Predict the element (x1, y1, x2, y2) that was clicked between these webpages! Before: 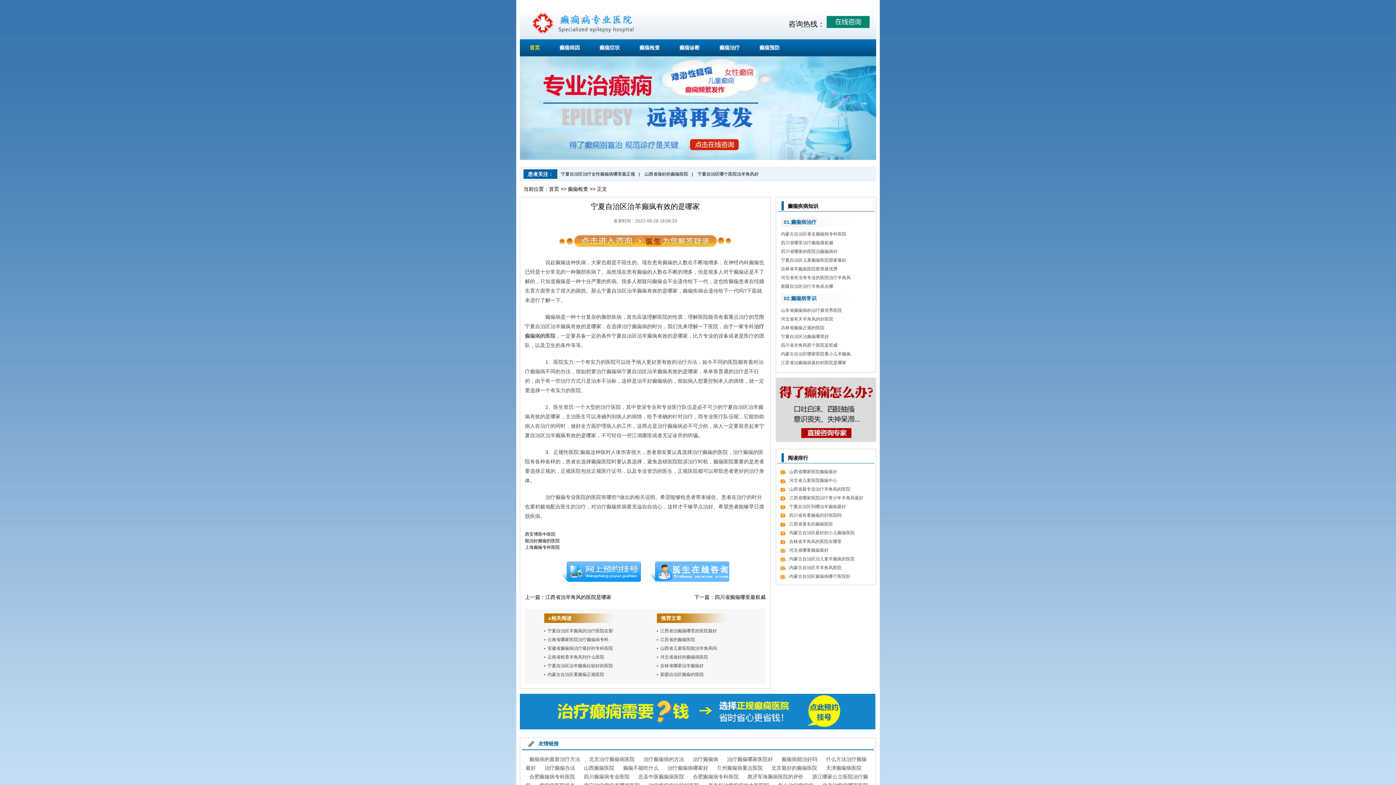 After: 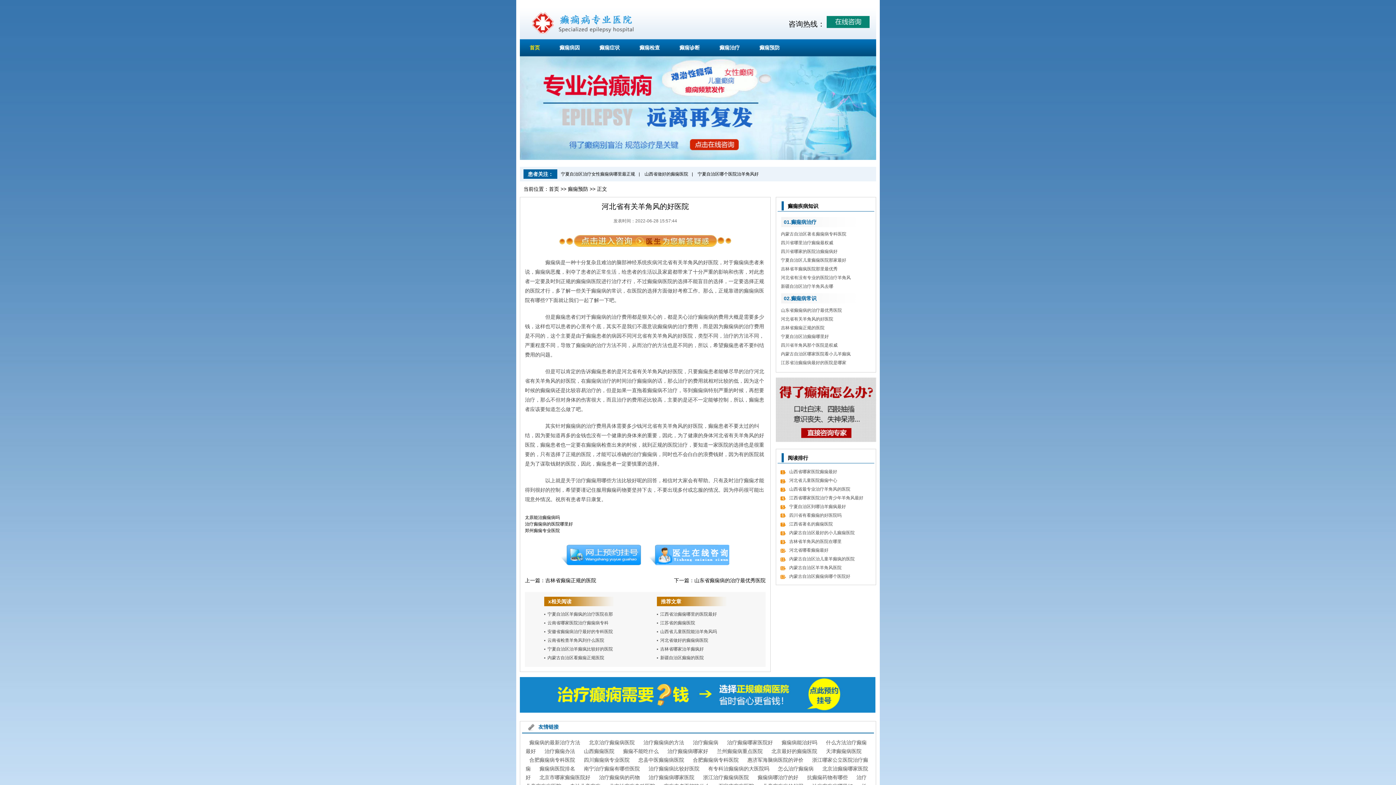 Action: label: 河北省有关羊角风的好医院 bbox: (781, 316, 833, 321)